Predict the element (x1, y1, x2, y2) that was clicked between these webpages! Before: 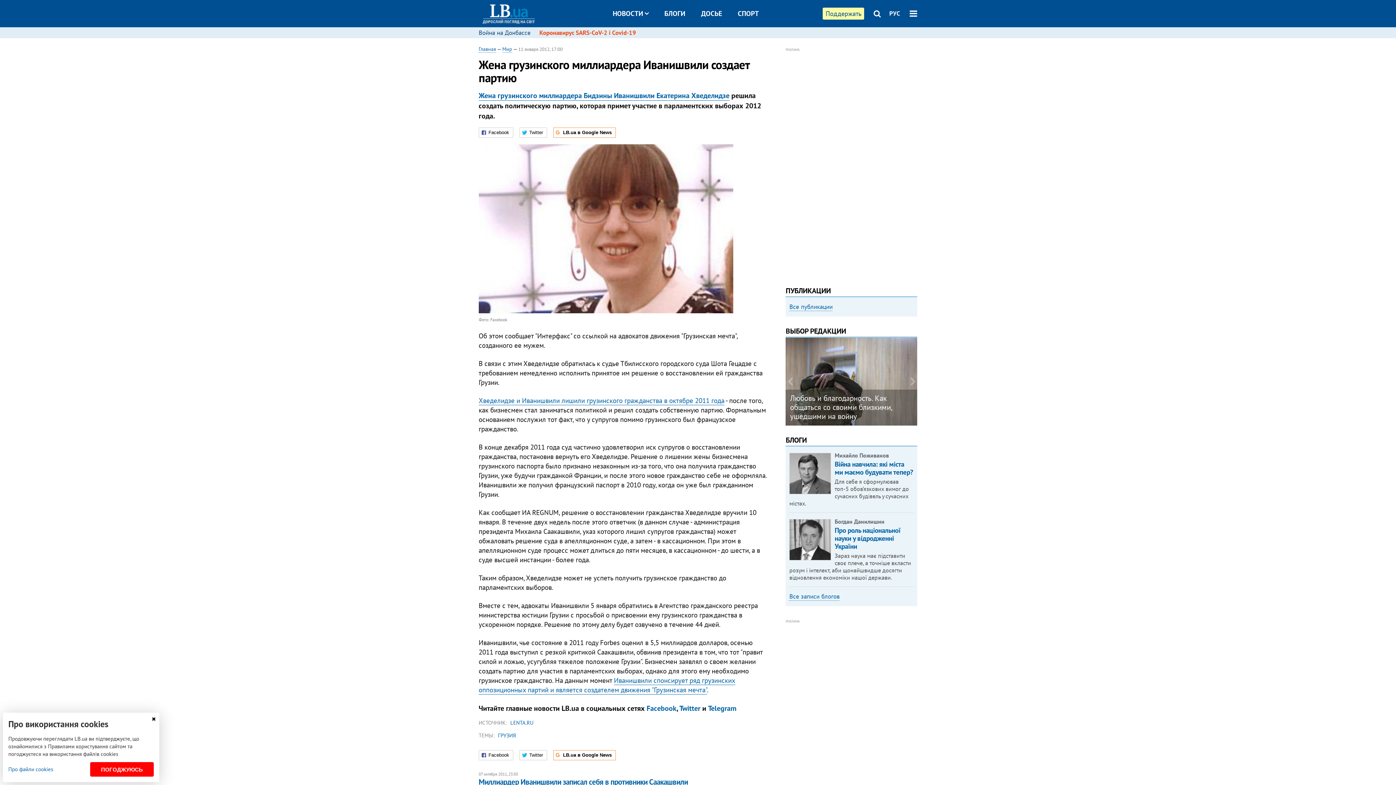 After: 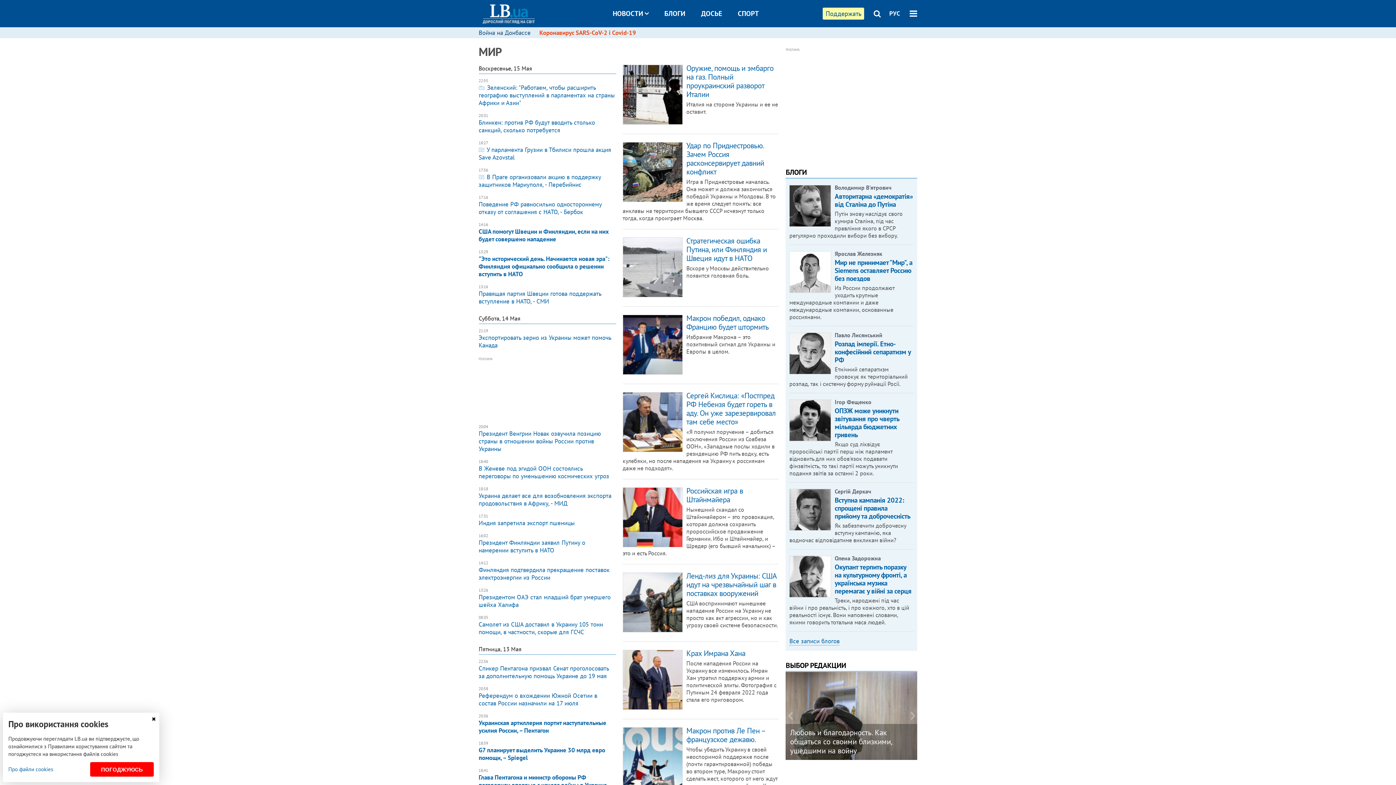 Action: label: Мир bbox: (502, 45, 512, 52)